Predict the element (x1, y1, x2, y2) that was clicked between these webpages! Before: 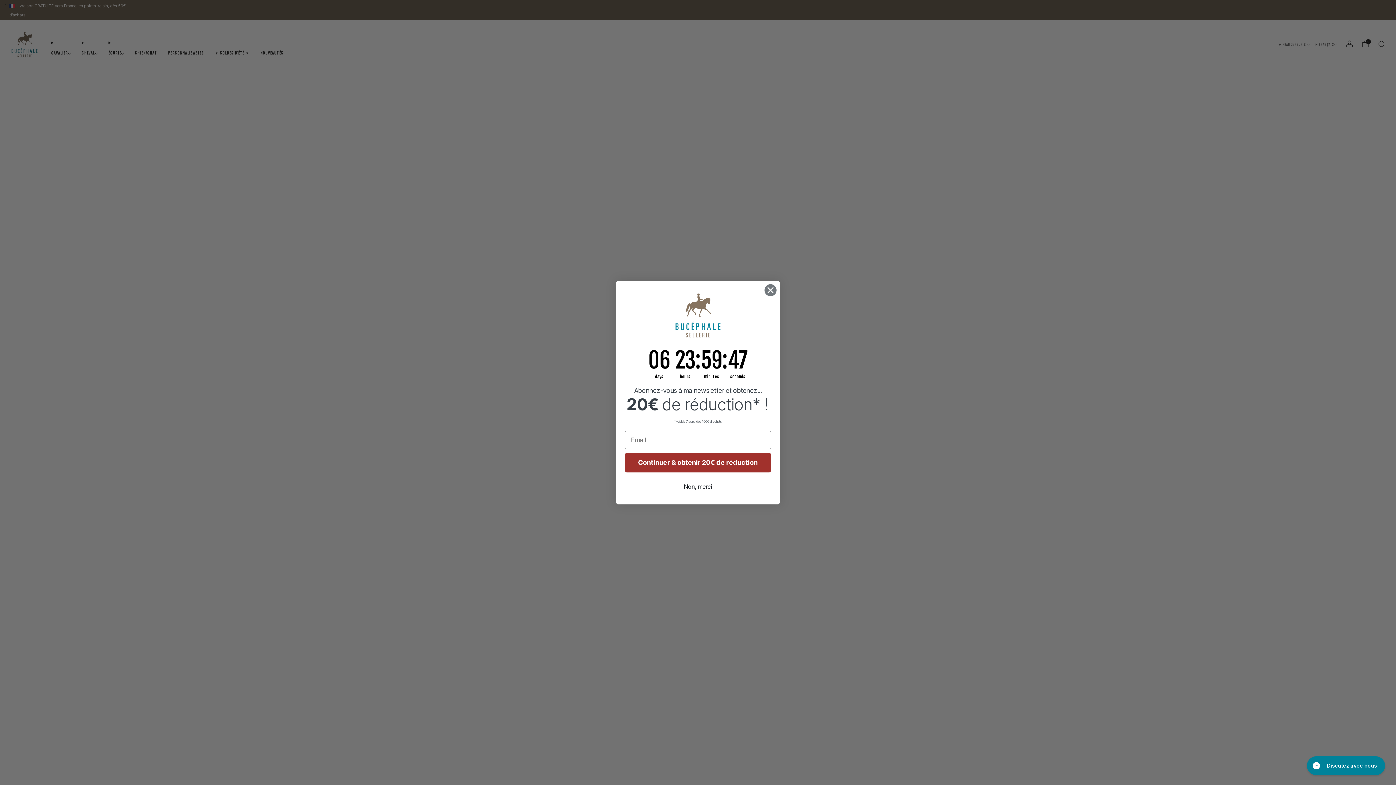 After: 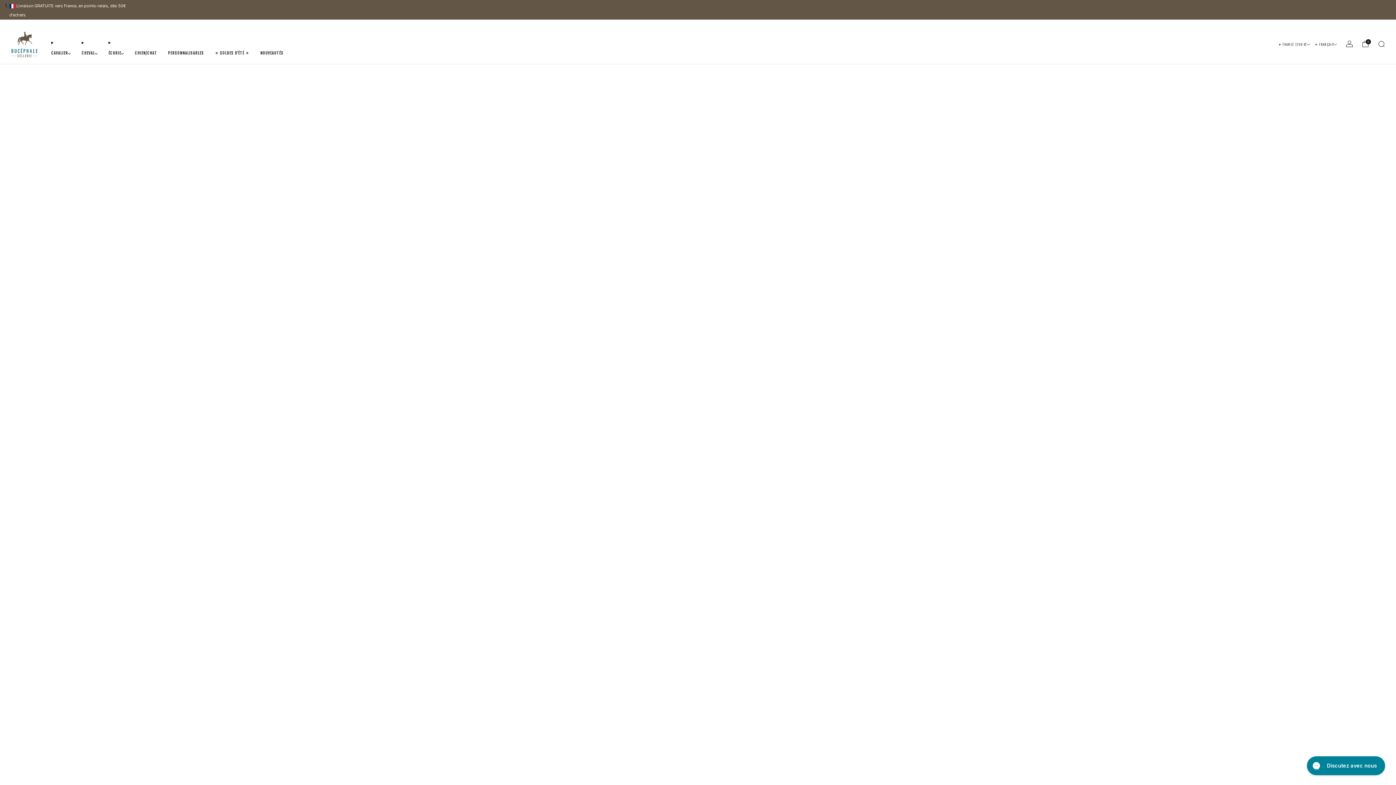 Action: bbox: (764, 283, 777, 296) label: Close dialog